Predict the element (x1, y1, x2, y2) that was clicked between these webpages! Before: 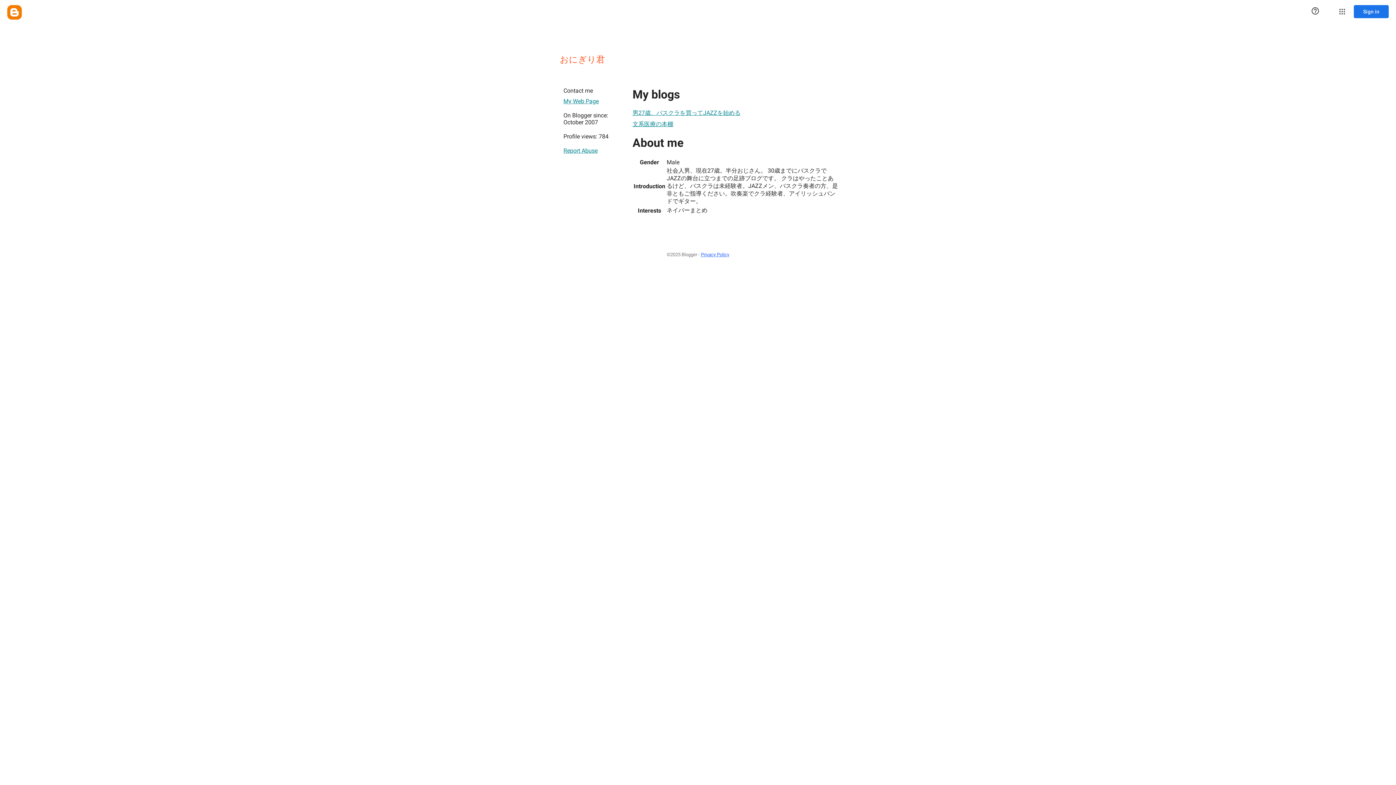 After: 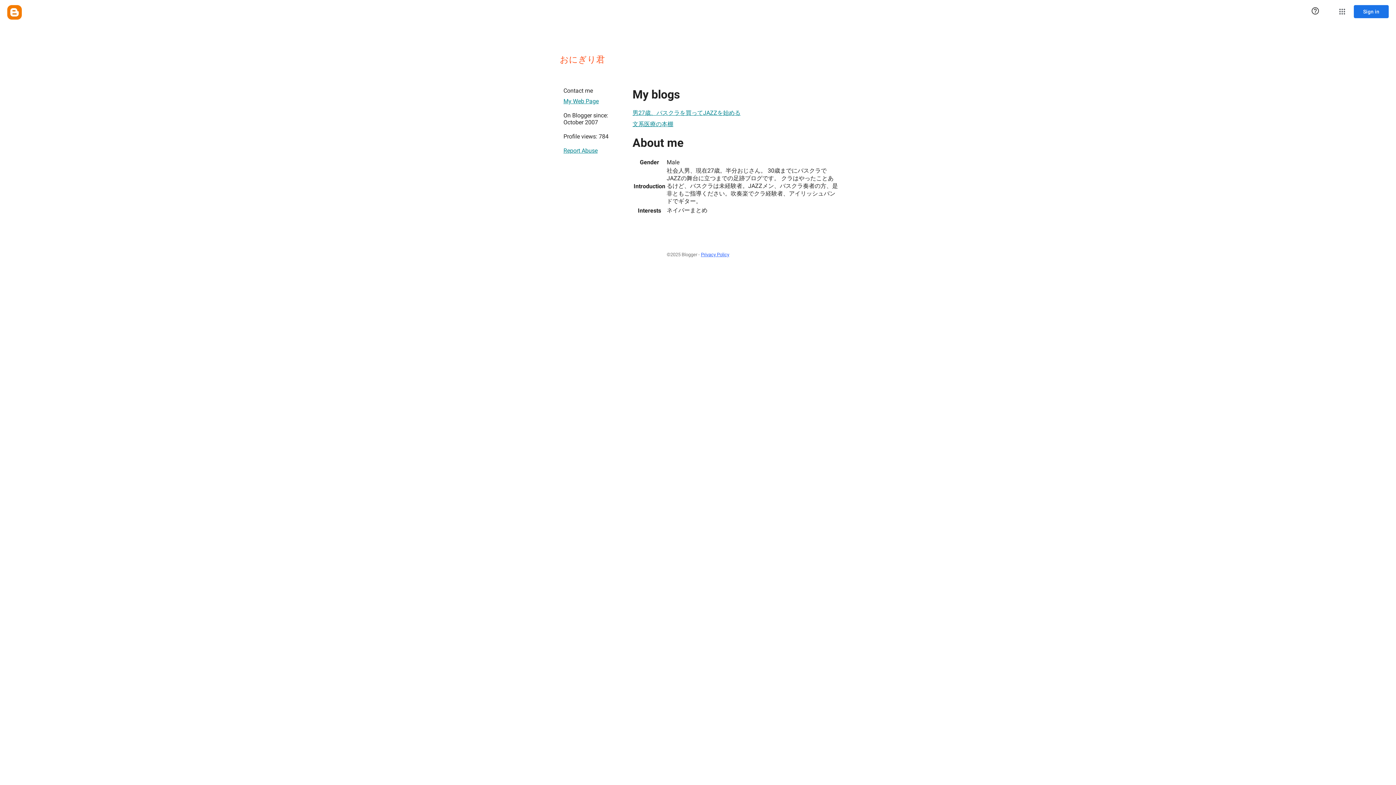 Action: bbox: (563, 94, 598, 108) label: My Web Page